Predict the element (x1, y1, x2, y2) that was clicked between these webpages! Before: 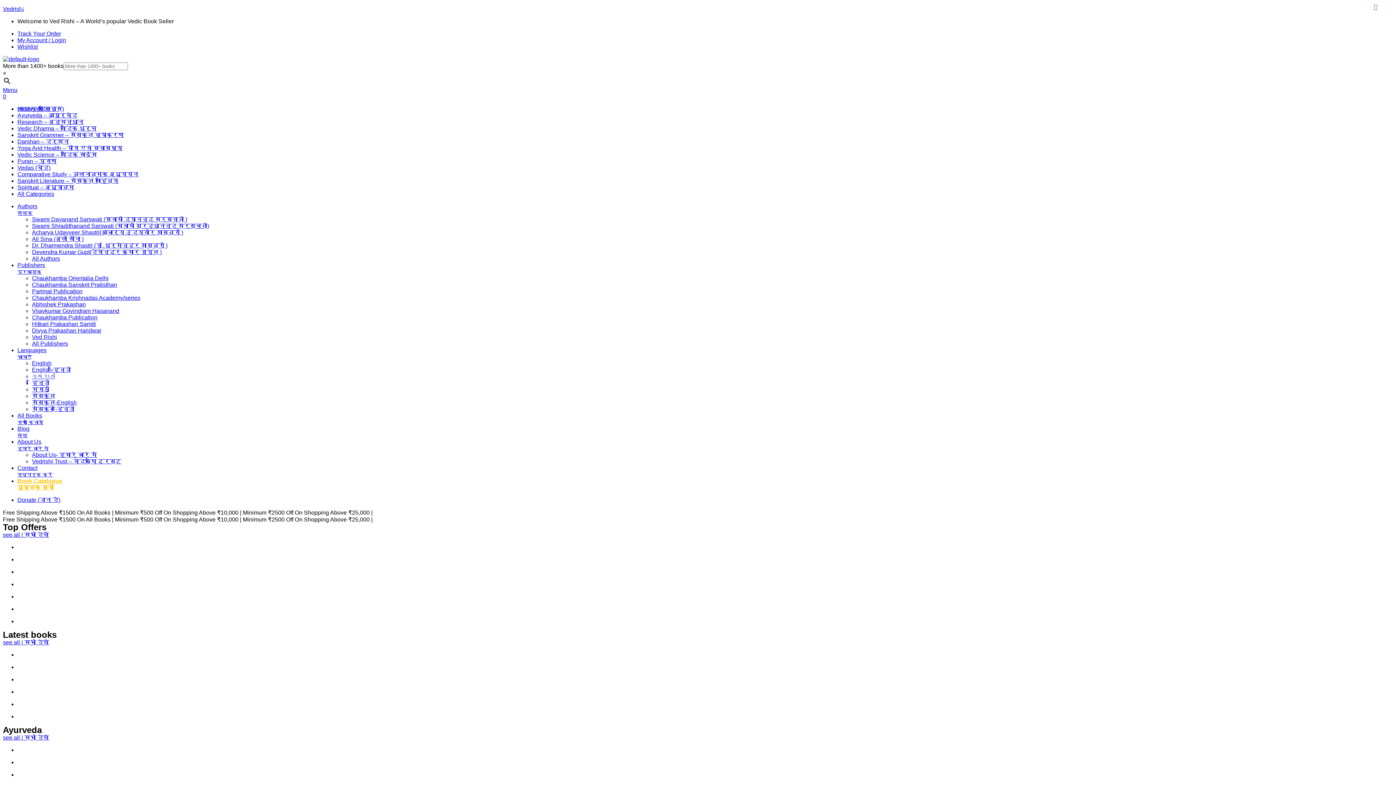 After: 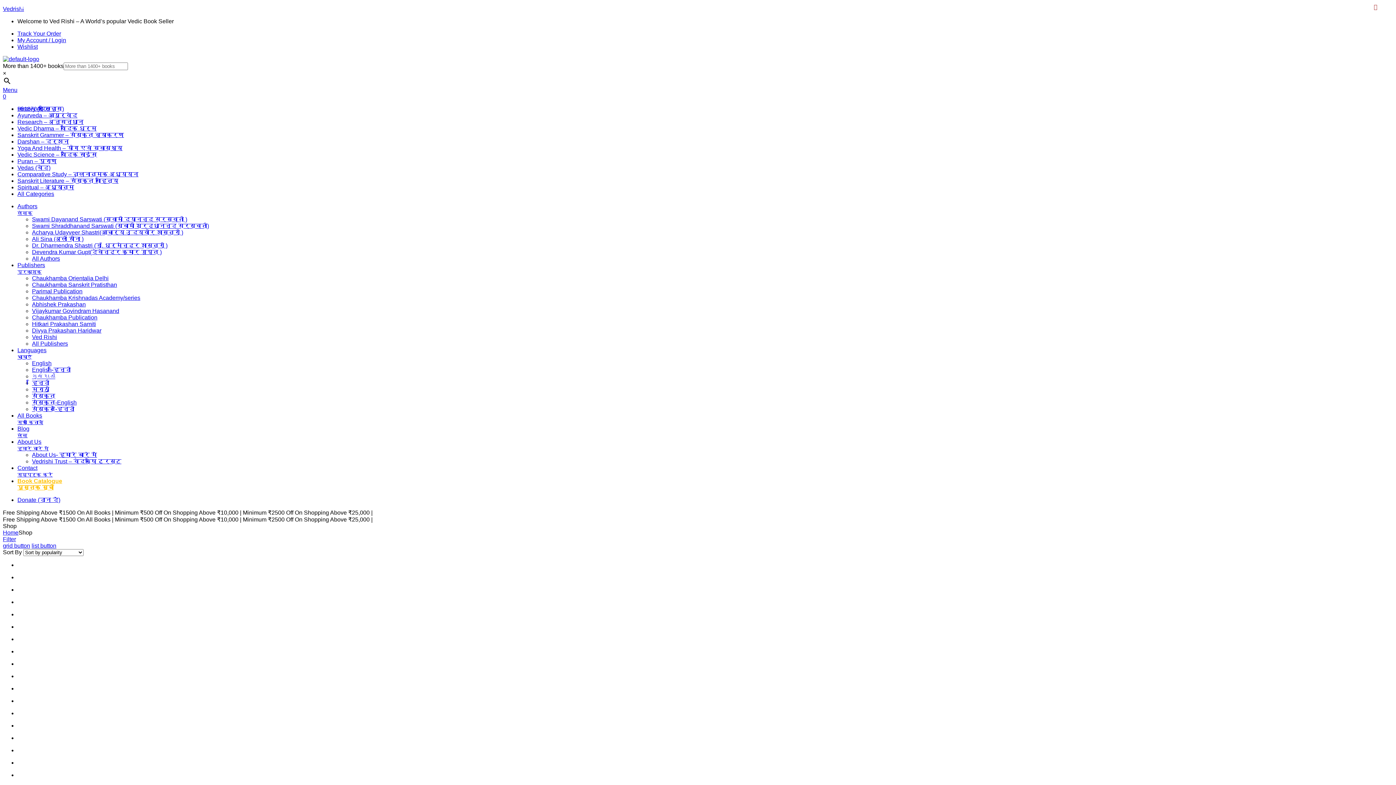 Action: bbox: (0, 0, 1396, 785)